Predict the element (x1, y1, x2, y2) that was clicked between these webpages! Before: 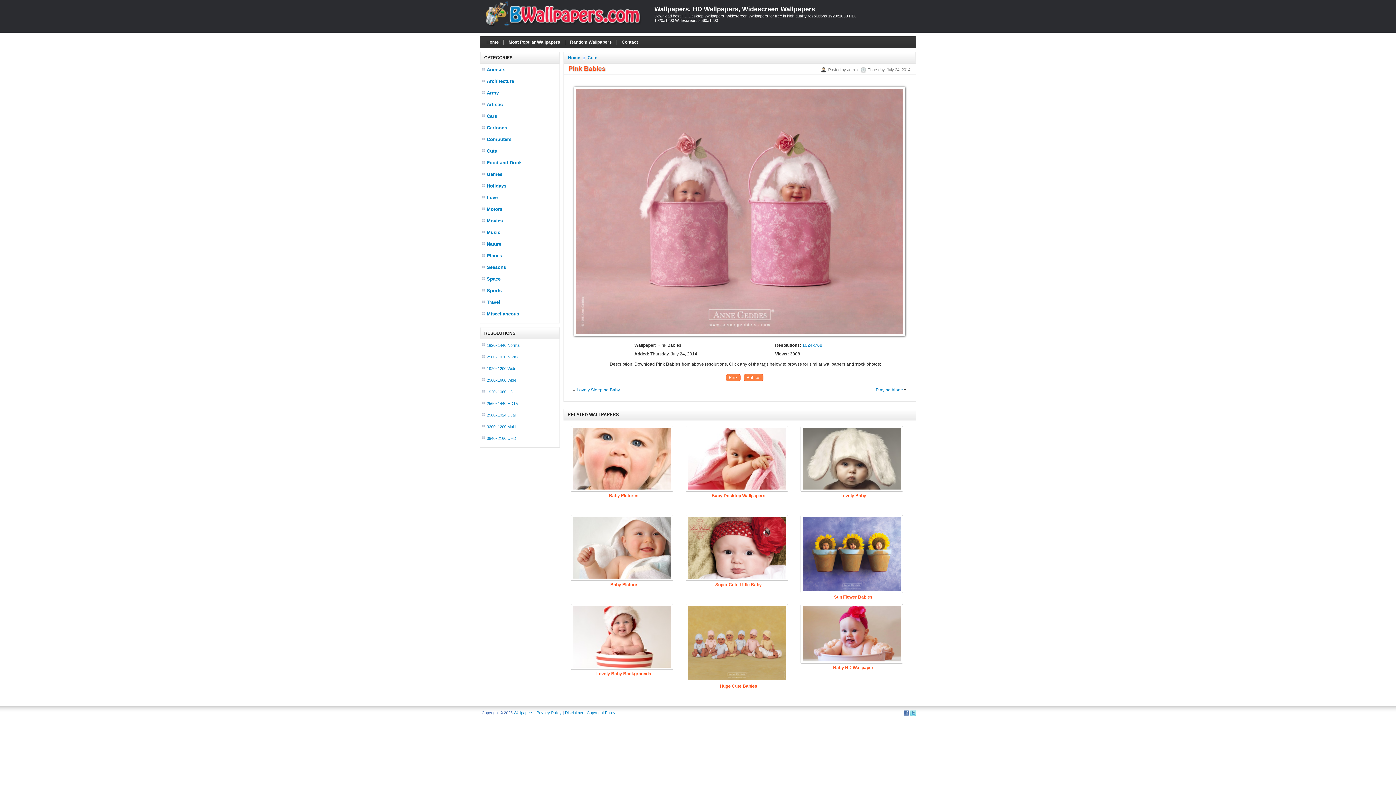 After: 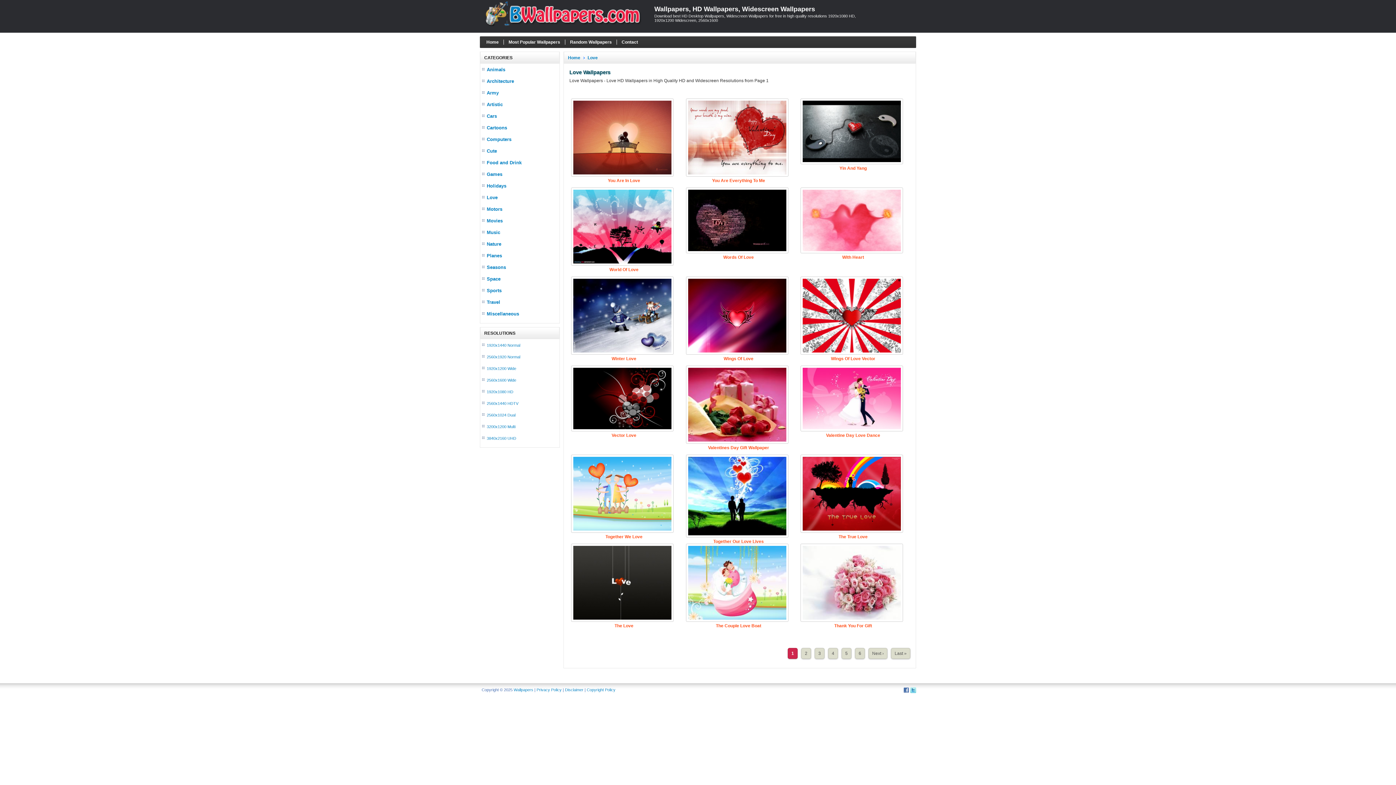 Action: bbox: (486, 194, 497, 200) label: Love